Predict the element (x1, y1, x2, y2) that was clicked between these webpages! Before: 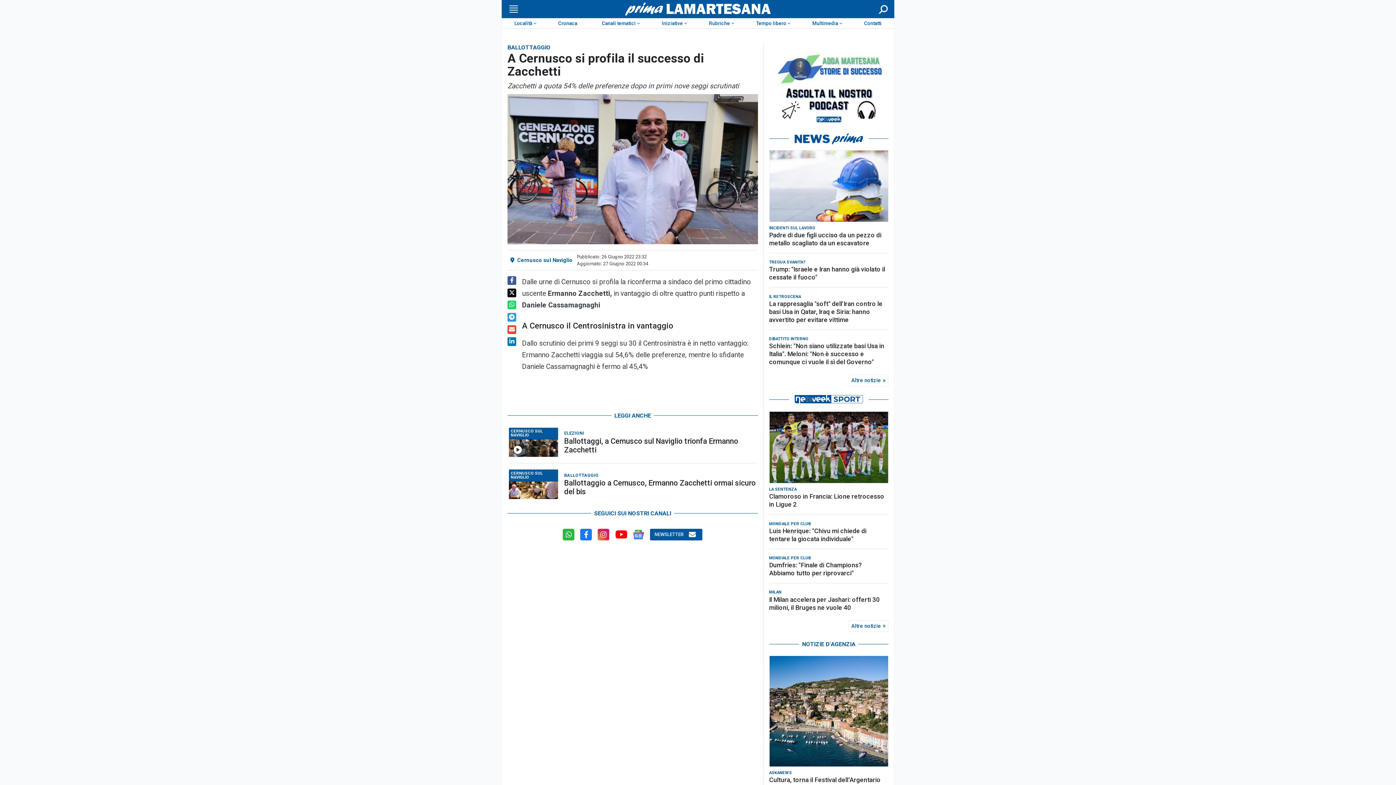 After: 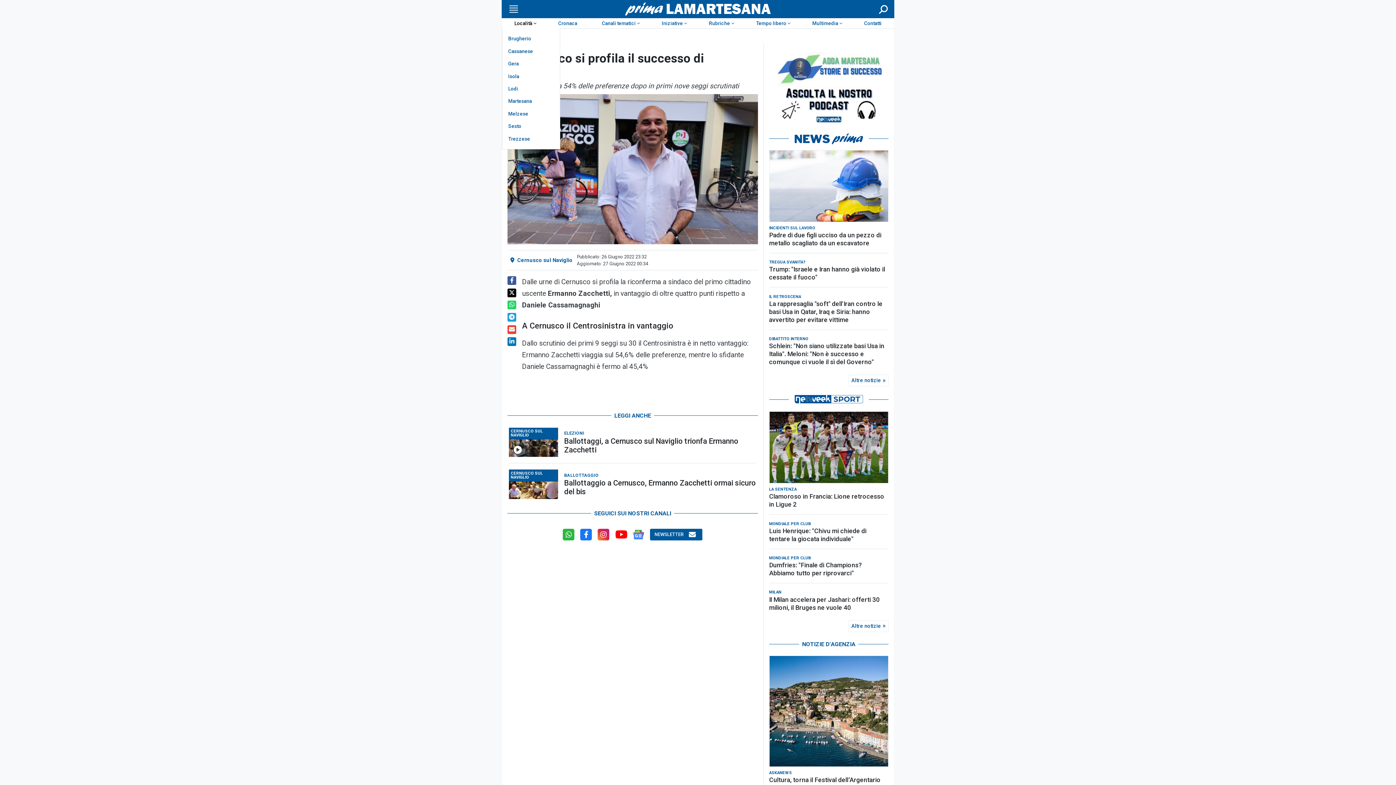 Action: label: Località bbox: (502, 18, 546, 28)